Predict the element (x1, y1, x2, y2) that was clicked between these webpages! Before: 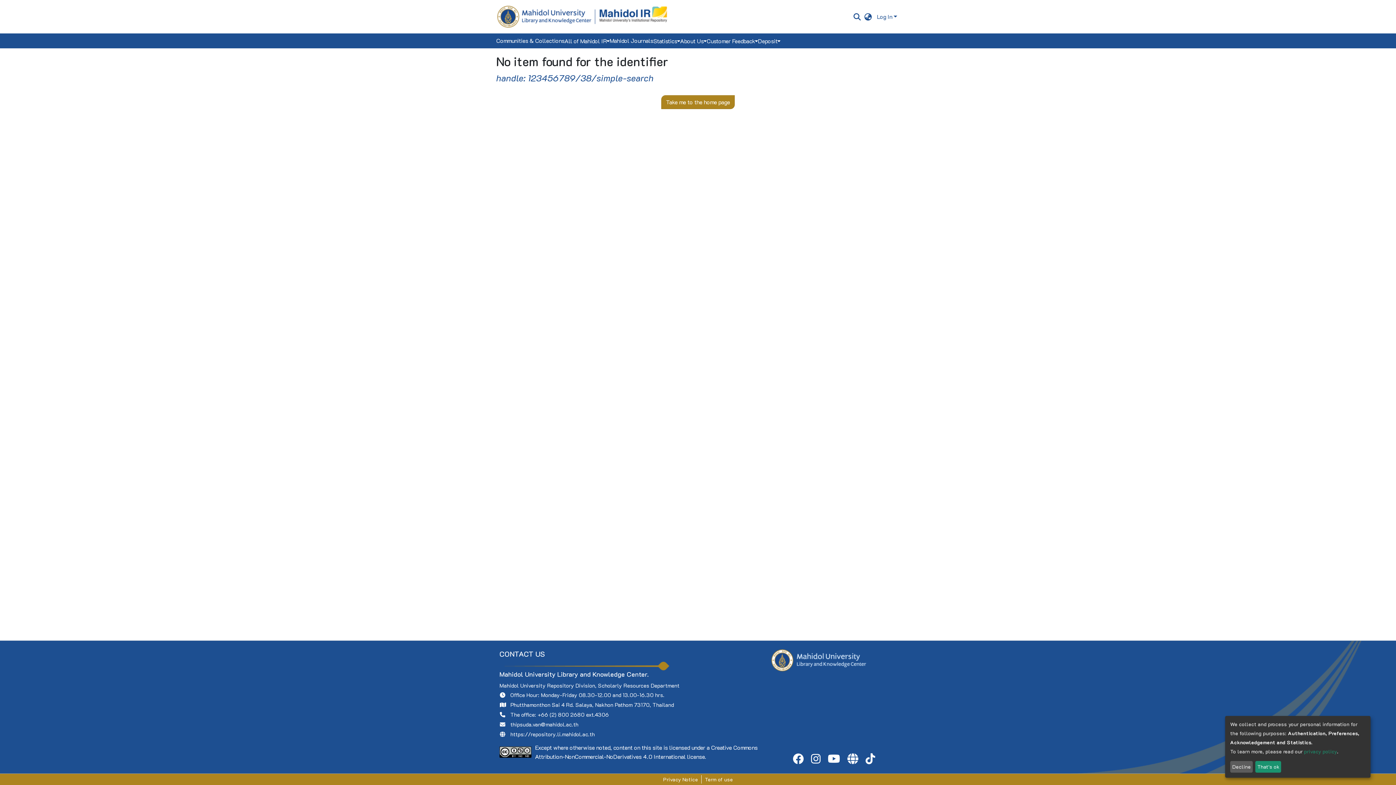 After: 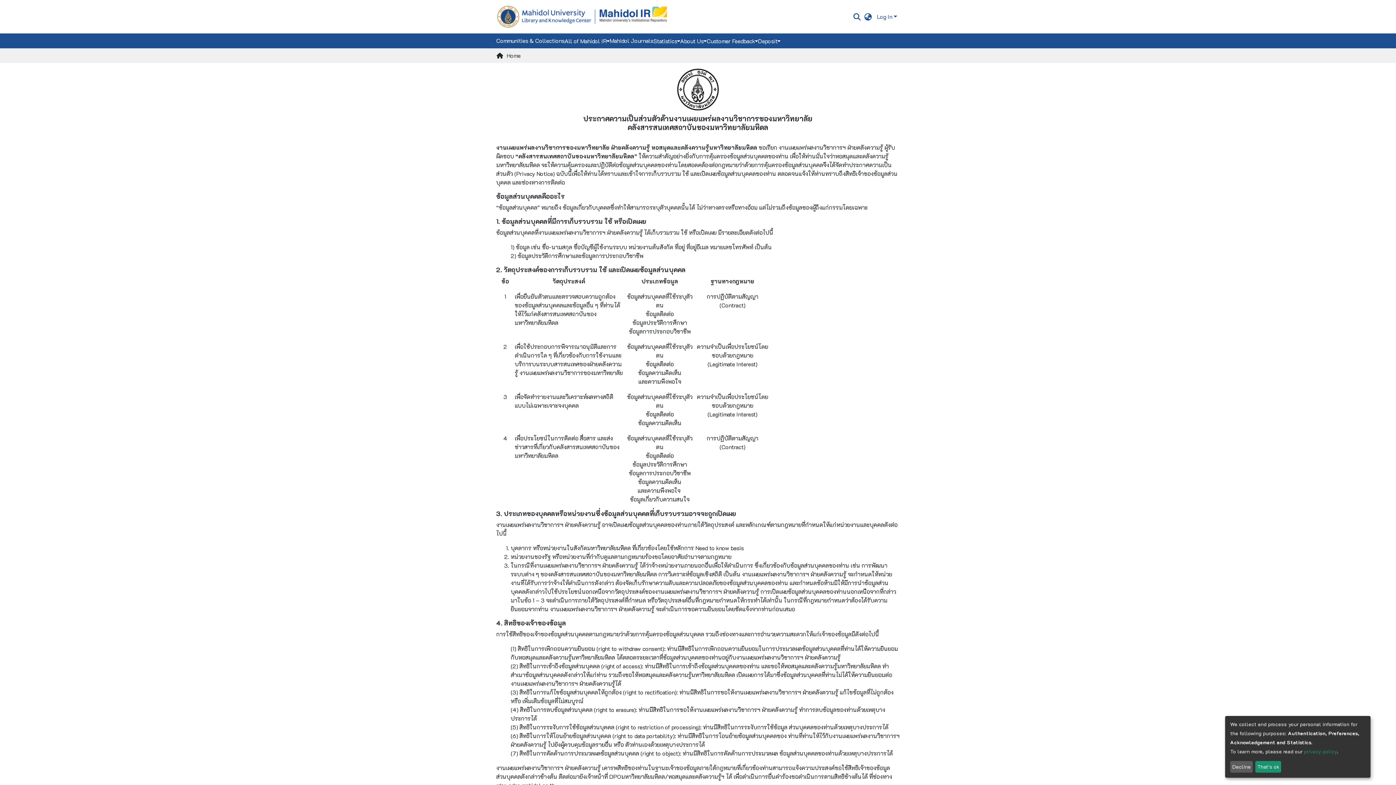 Action: bbox: (1304, 748, 1337, 755) label: privacy policy